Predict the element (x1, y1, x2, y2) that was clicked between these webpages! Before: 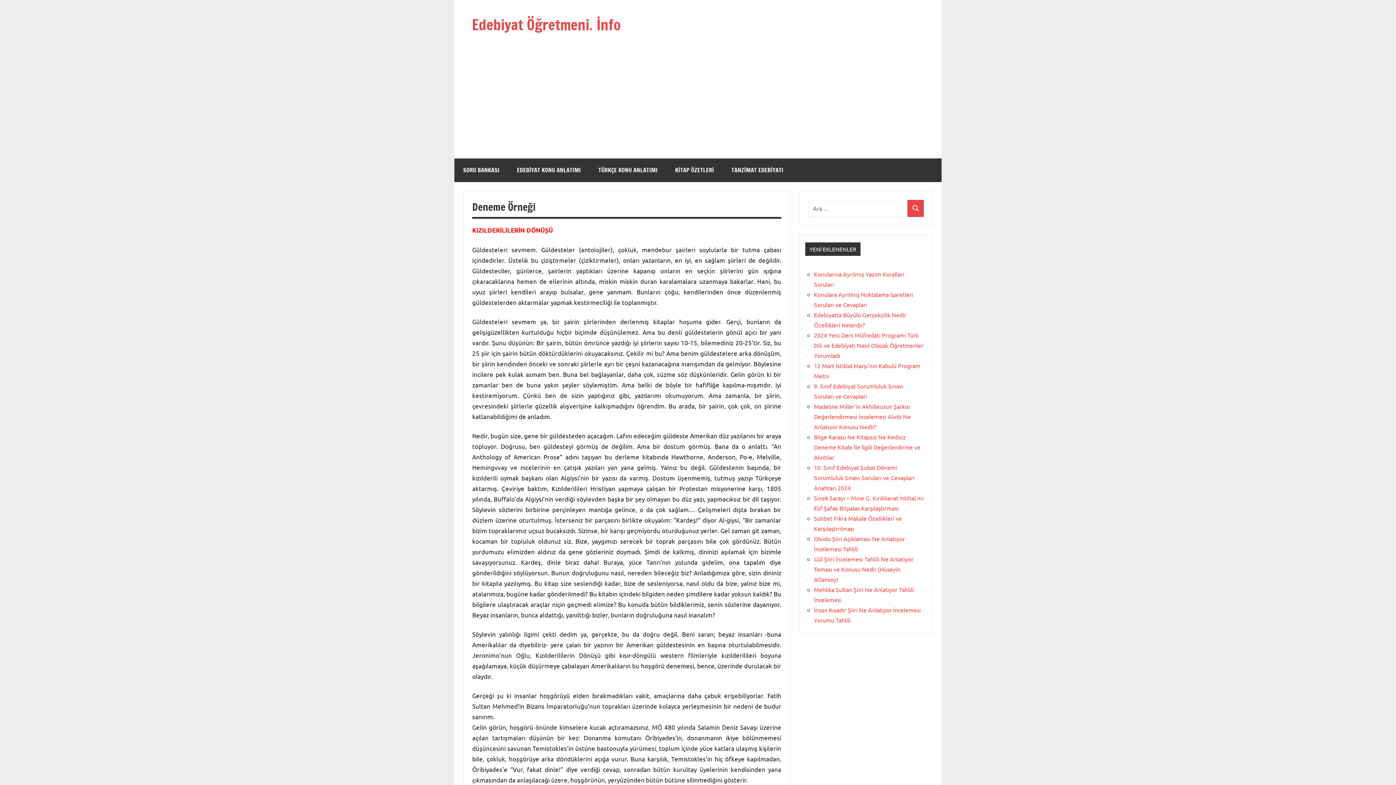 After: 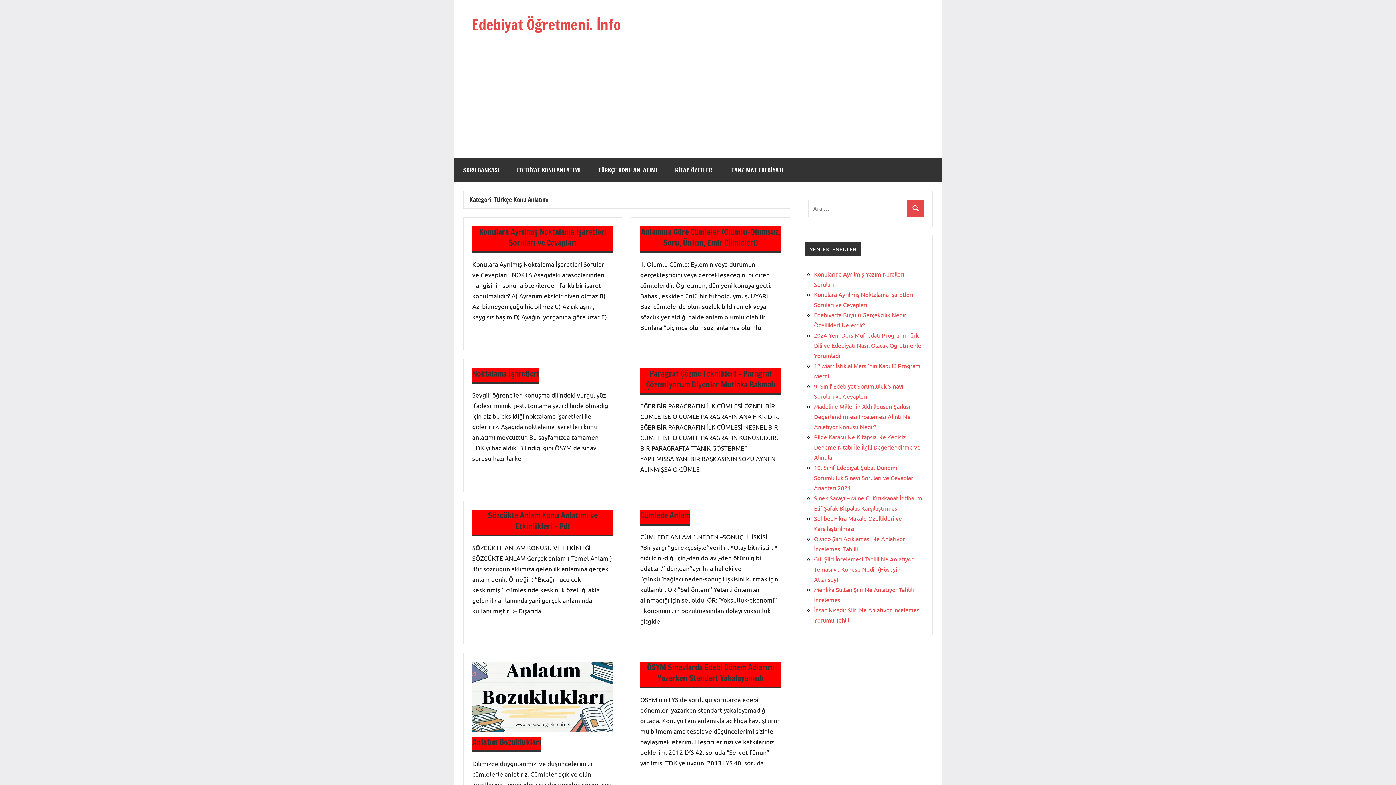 Action: bbox: (589, 158, 666, 182) label: TÜRKÇE KONU ANLATIMI